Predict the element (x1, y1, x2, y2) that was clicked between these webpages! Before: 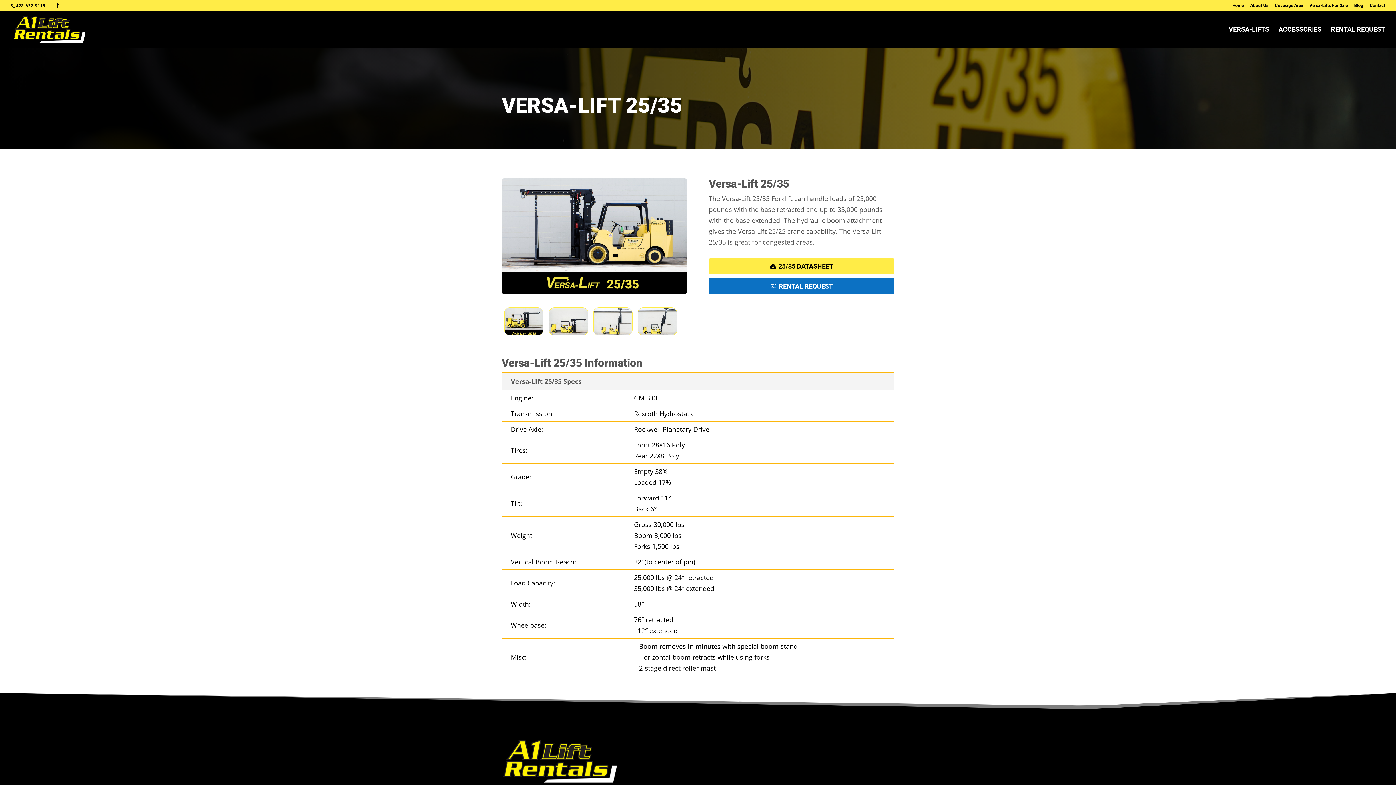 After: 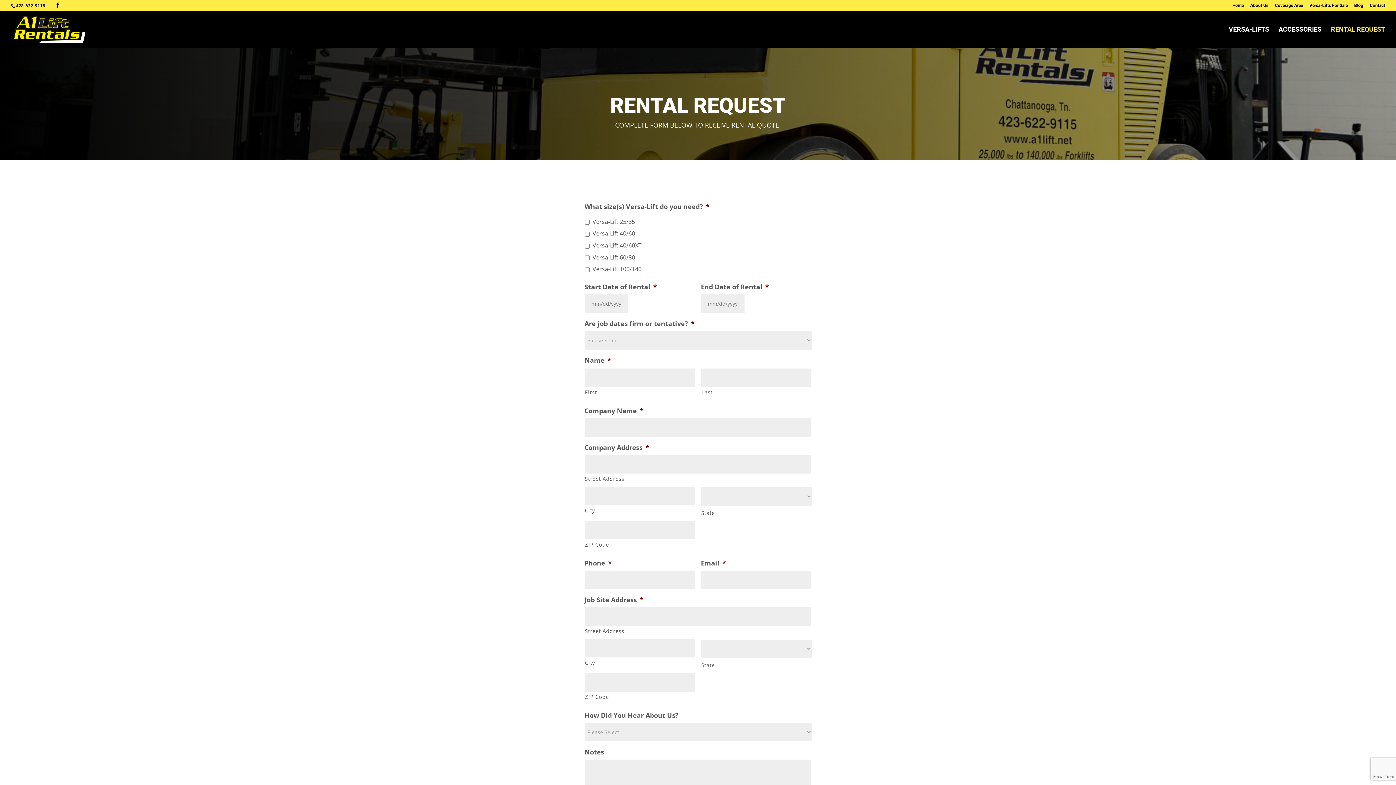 Action: bbox: (1331, 26, 1385, 47) label: RENTAL REQUEST